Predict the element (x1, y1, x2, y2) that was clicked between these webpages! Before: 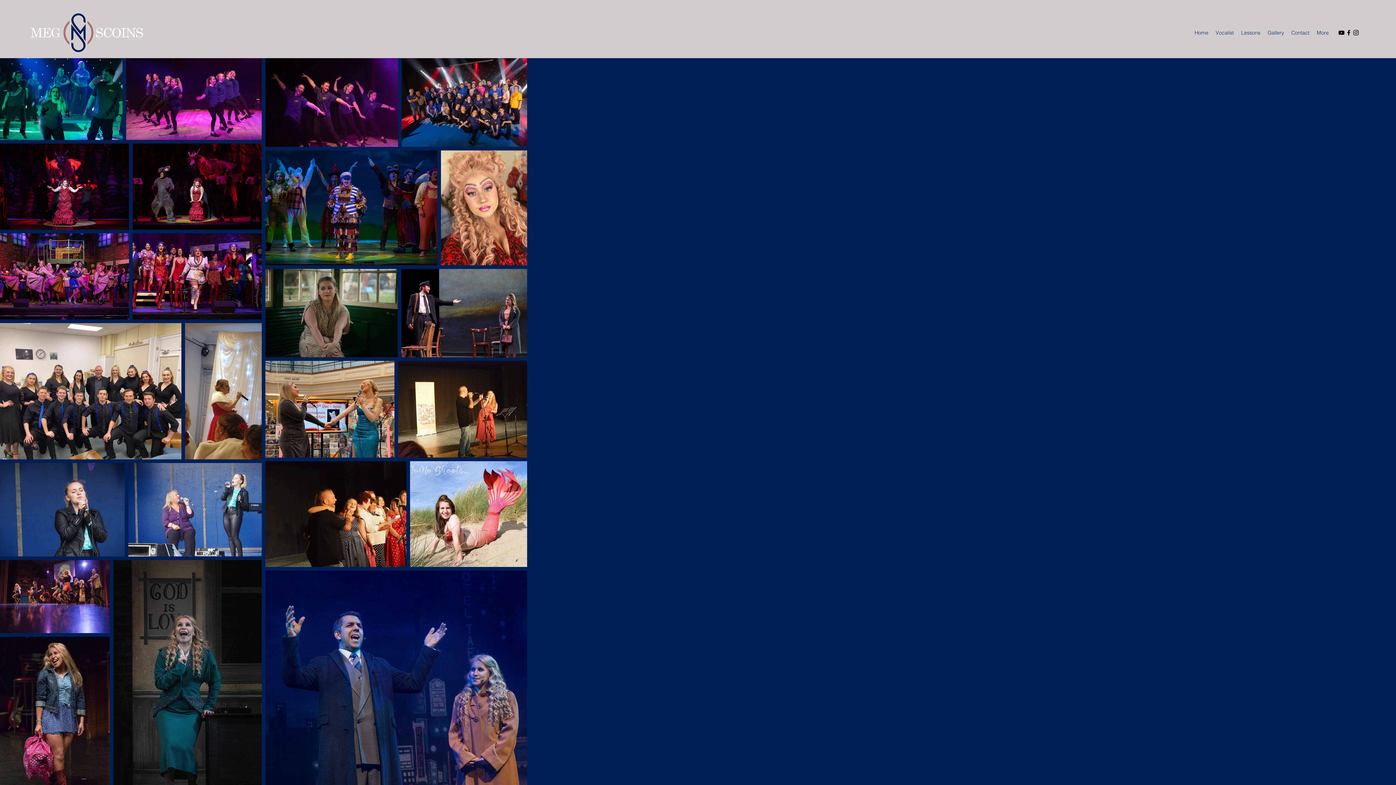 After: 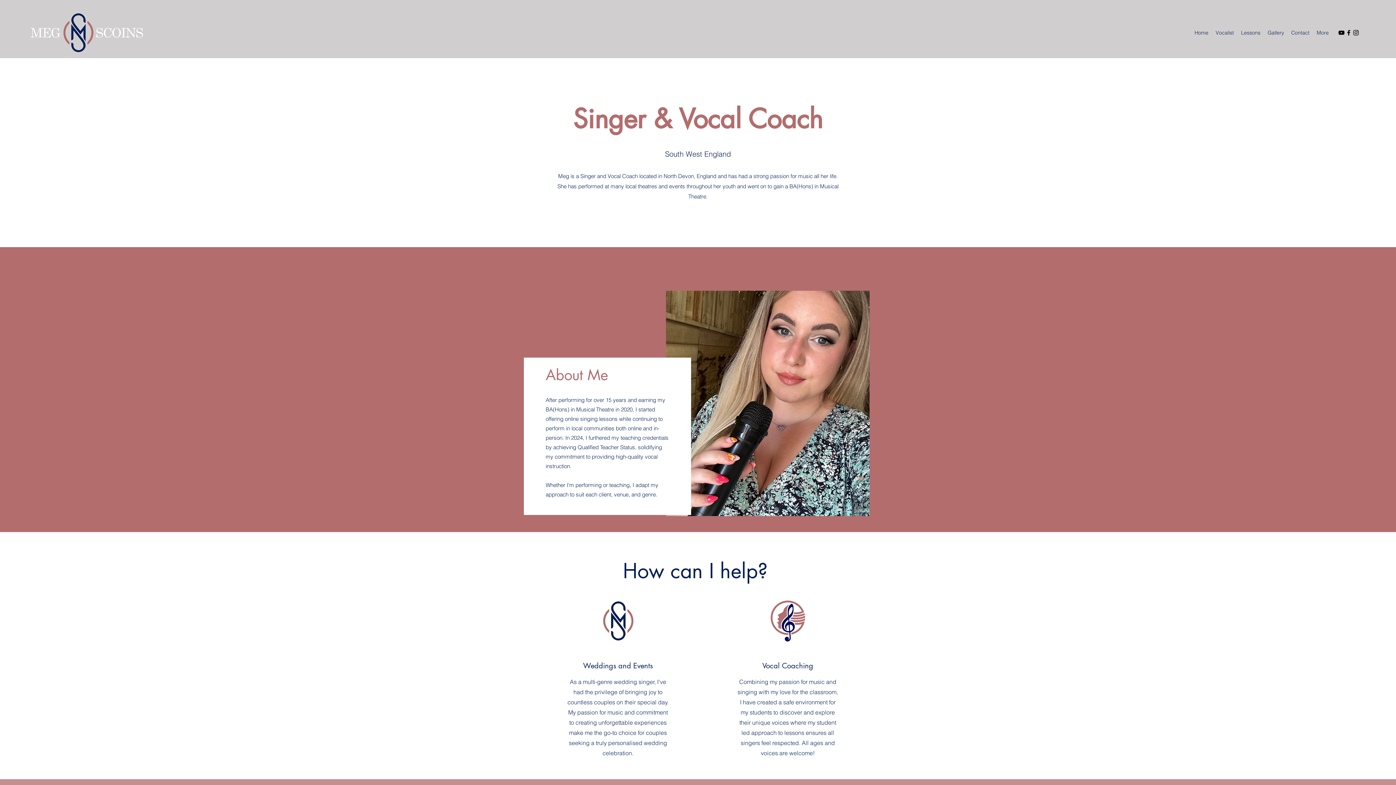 Action: bbox: (1191, 27, 1212, 38) label: Home